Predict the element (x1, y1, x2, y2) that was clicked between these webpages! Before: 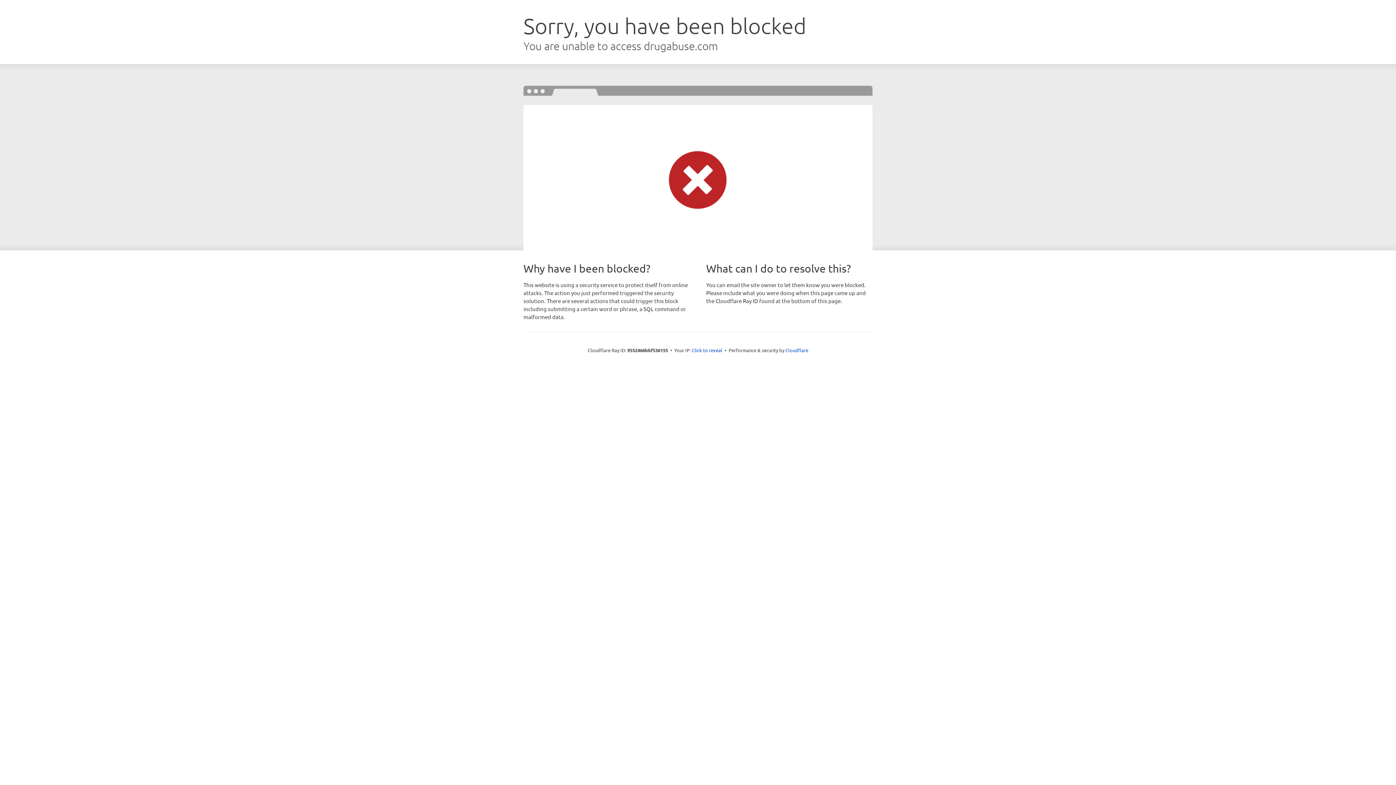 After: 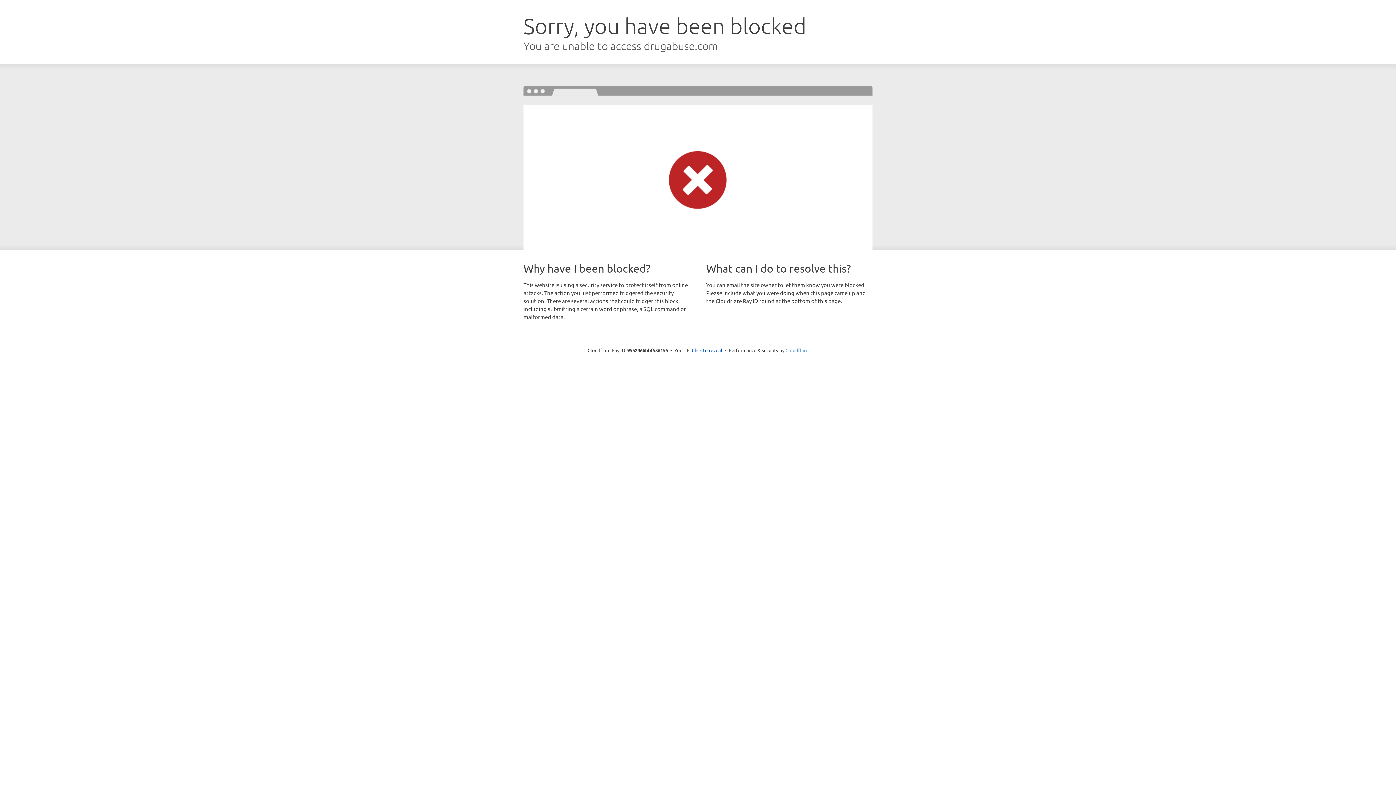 Action: bbox: (785, 347, 808, 353) label: Cloudflare